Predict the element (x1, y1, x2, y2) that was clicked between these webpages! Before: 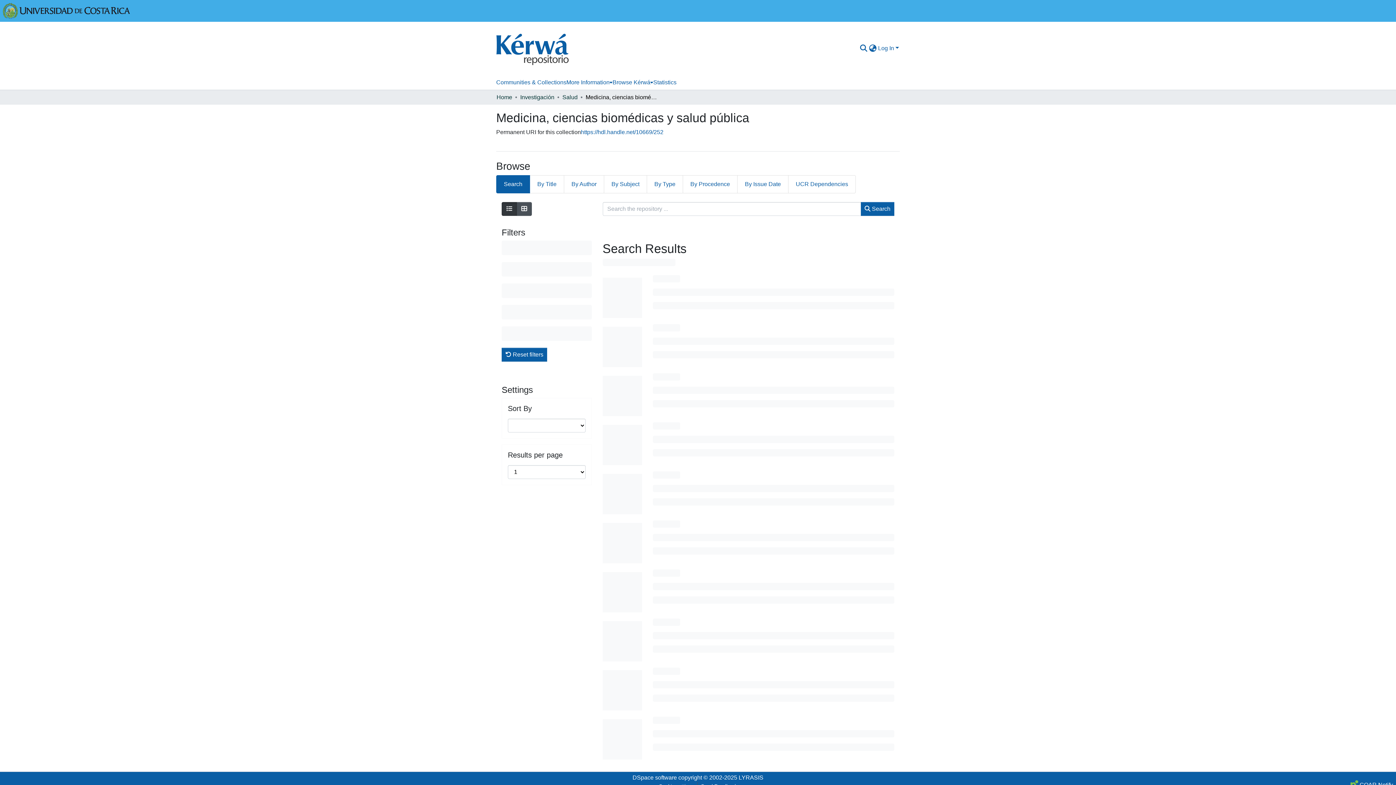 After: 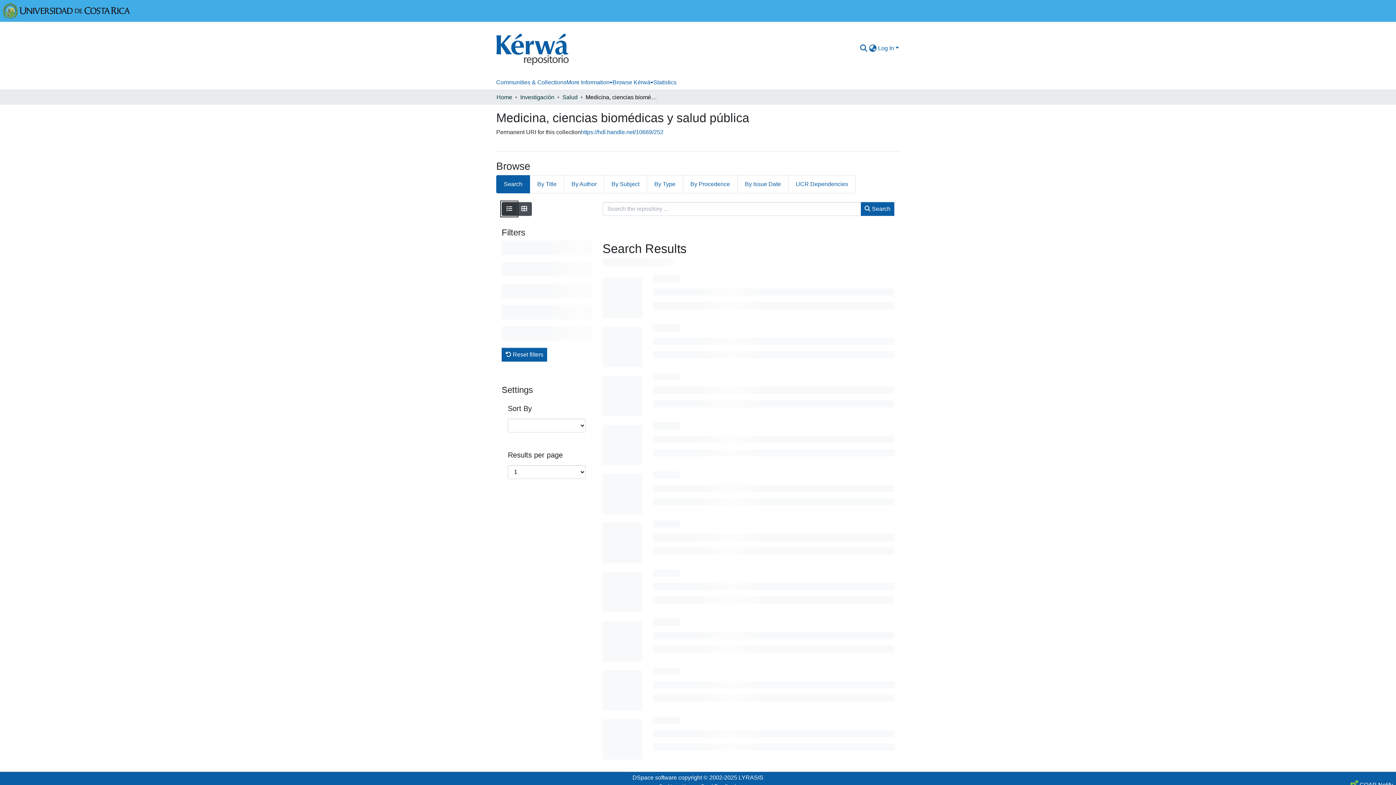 Action: bbox: (501, 202, 517, 215) label: Show as list